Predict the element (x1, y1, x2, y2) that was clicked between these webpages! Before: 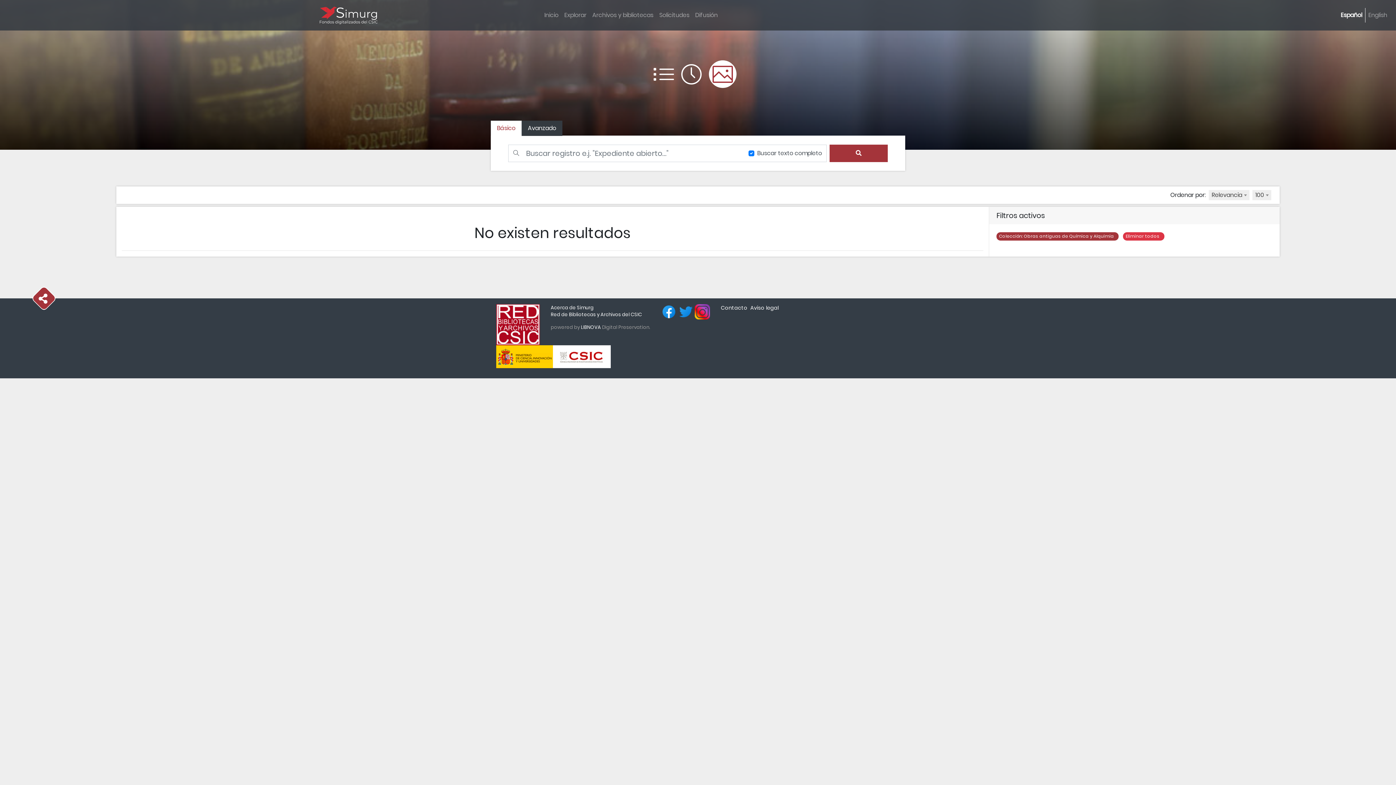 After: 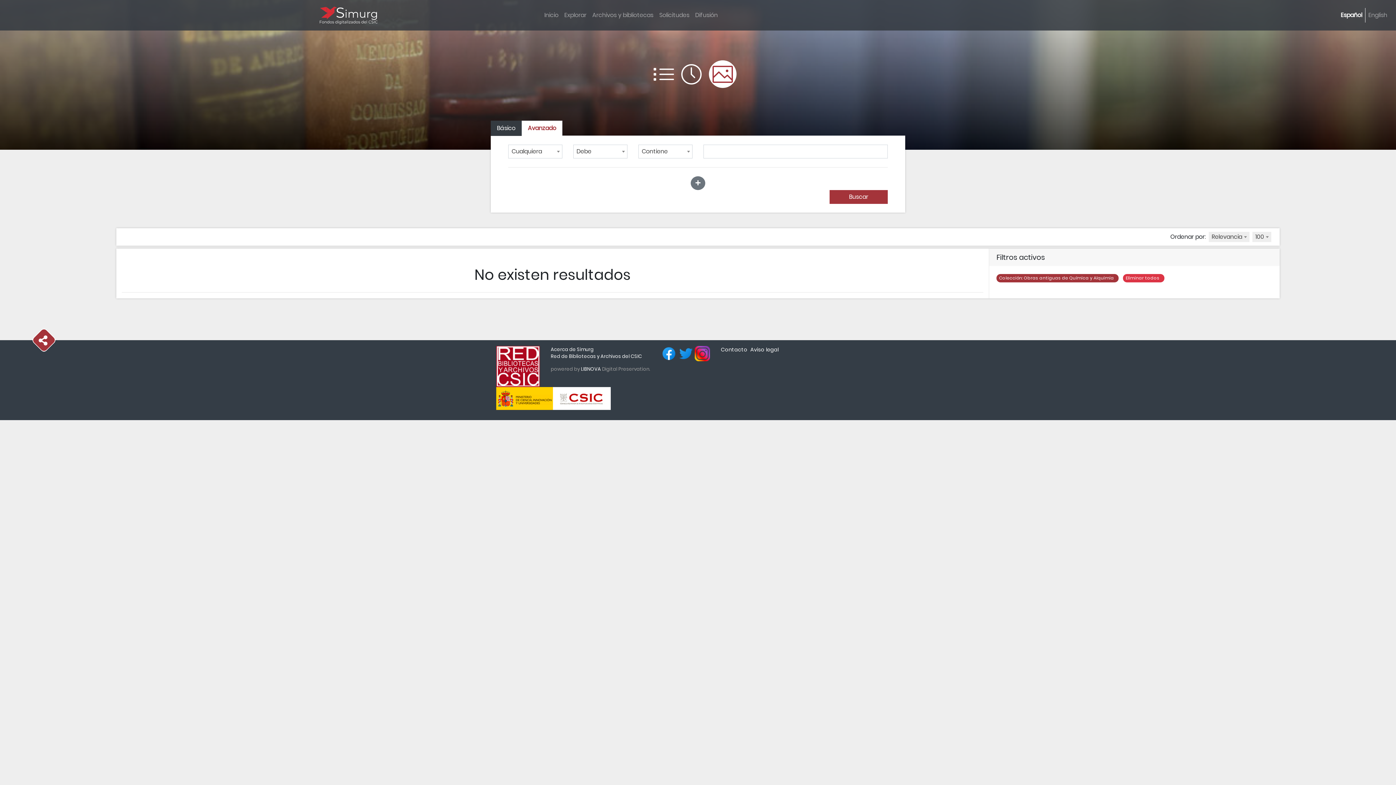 Action: label: Avanzado bbox: (521, 120, 562, 136)